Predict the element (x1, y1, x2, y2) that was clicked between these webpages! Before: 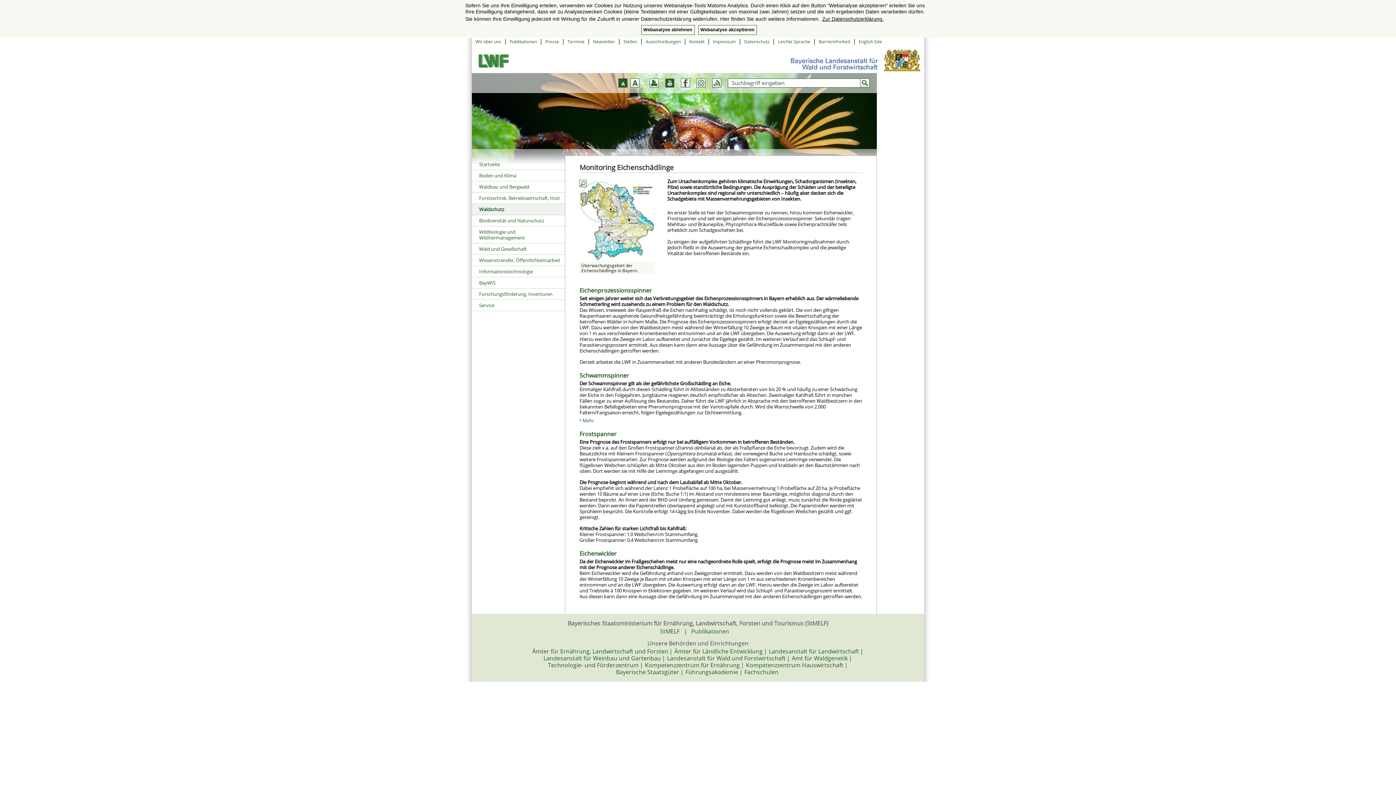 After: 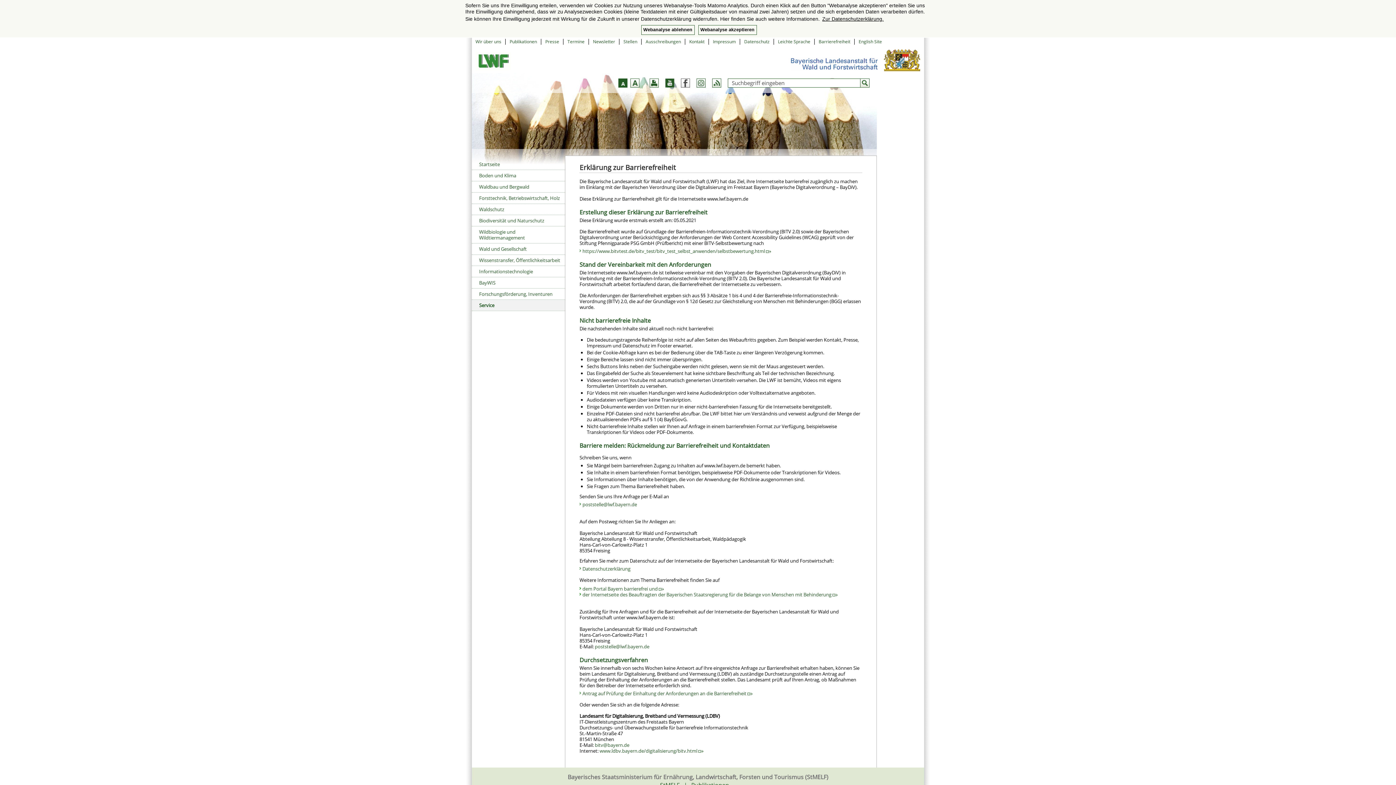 Action: bbox: (818, 38, 850, 44) label: Barrierefreiheit